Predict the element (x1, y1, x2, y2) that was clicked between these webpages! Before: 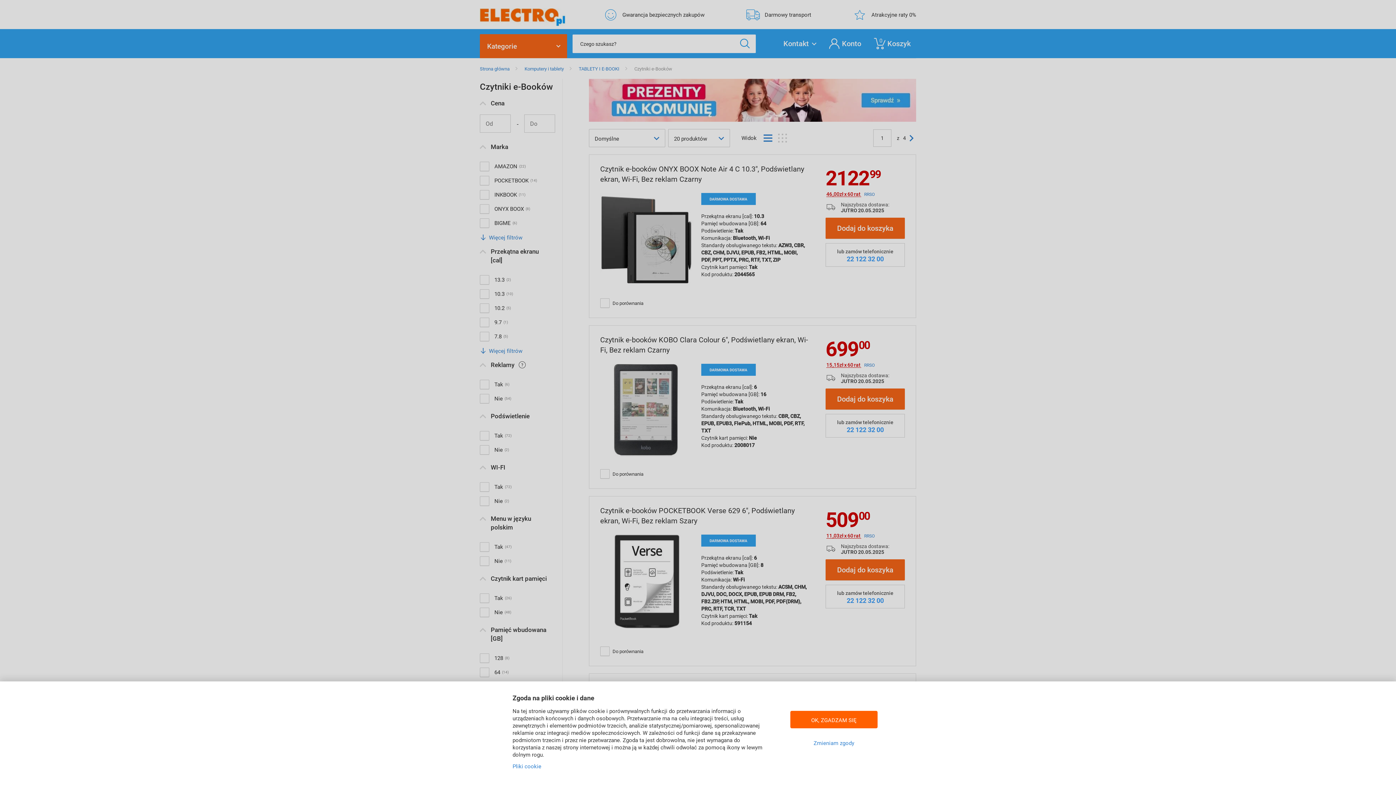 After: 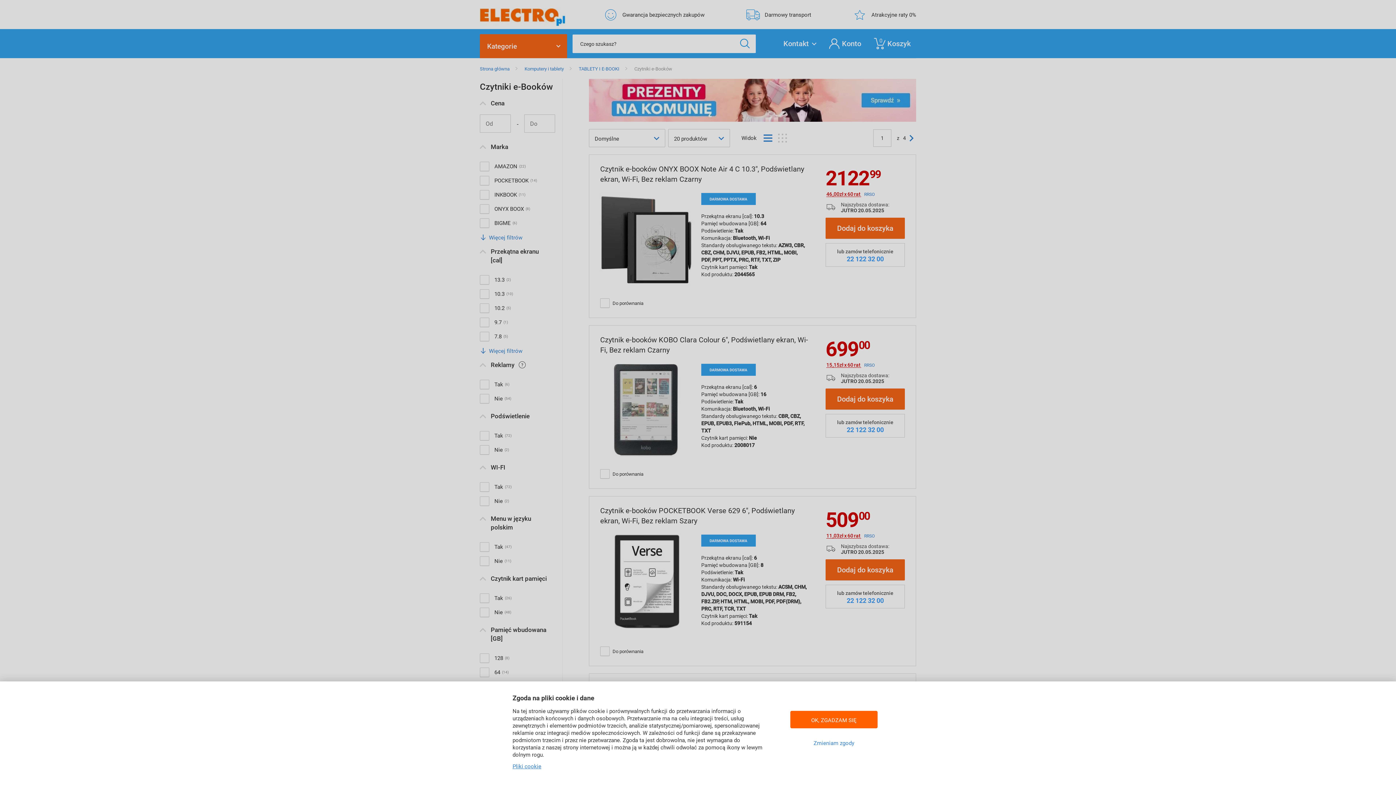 Action: bbox: (512, 762, 762, 770) label: Więcej informacji w Polityce cookies, otwiera się w nowym oknie